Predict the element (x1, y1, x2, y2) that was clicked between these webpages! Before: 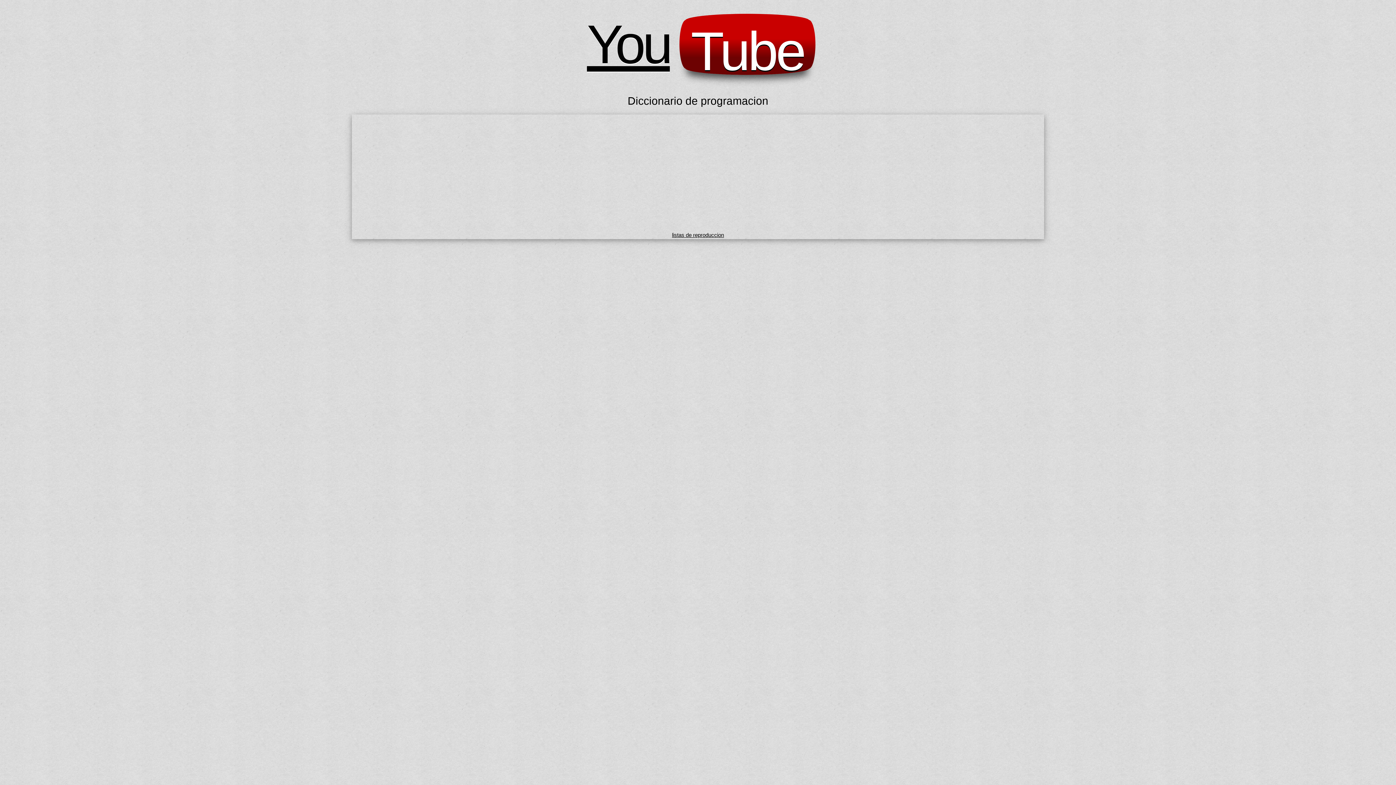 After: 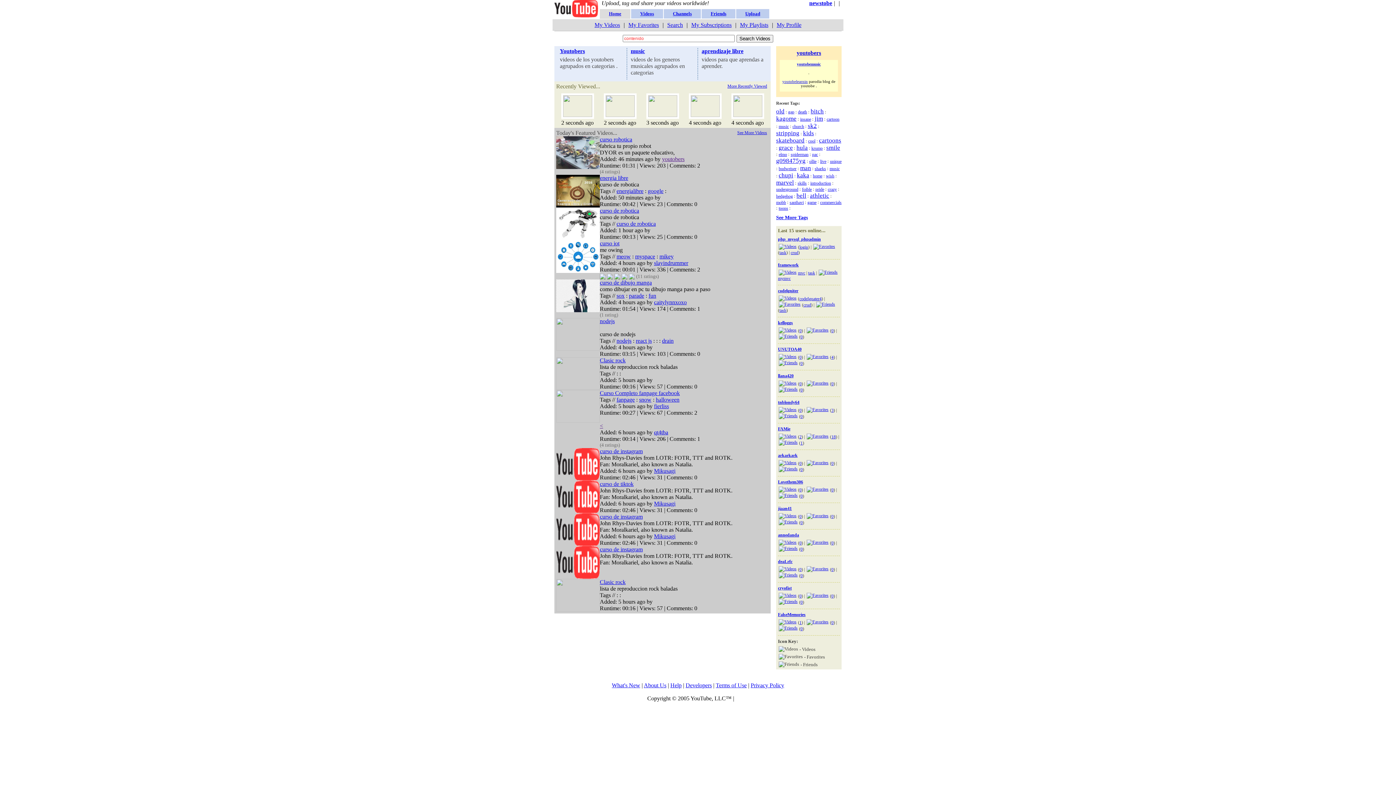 Action: bbox: (672, 232, 724, 238) label: listas de reproduccion